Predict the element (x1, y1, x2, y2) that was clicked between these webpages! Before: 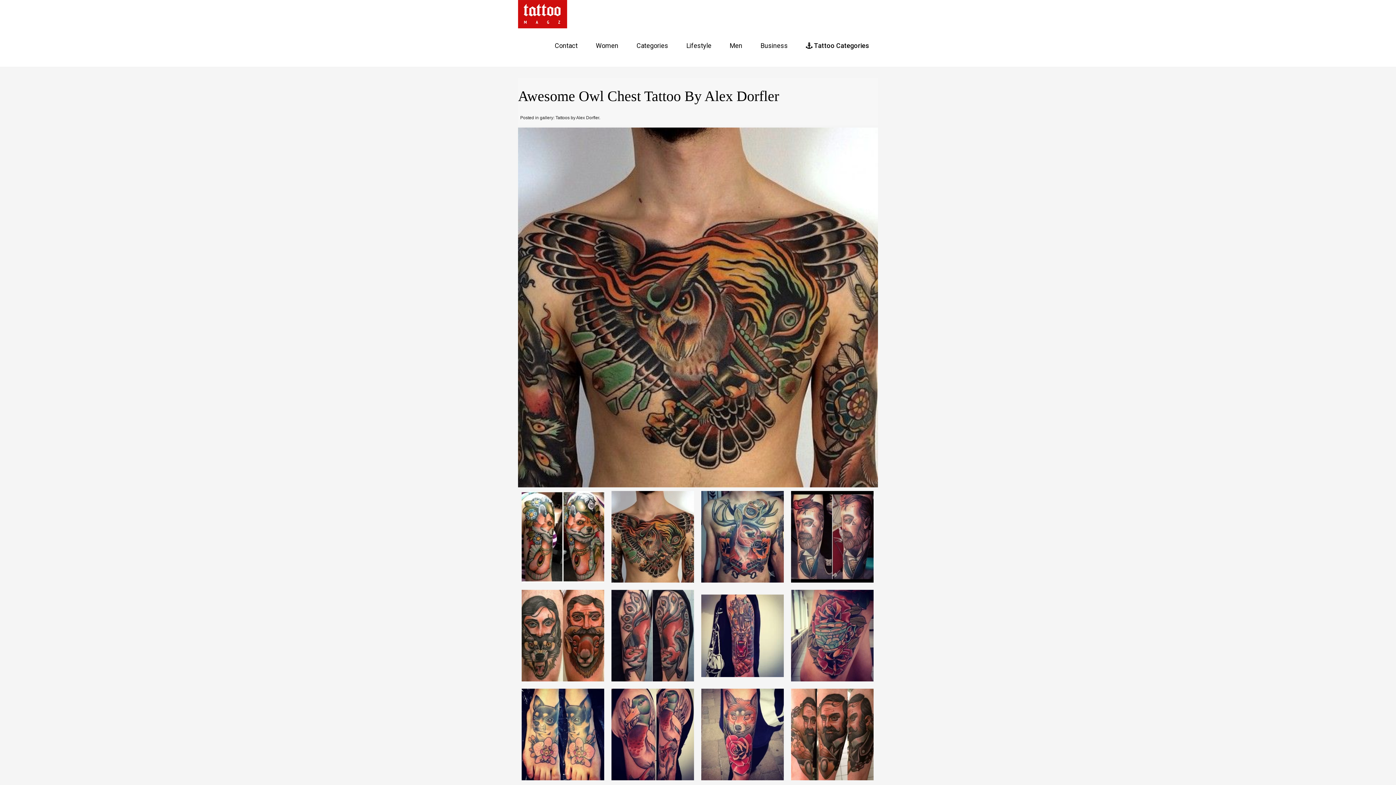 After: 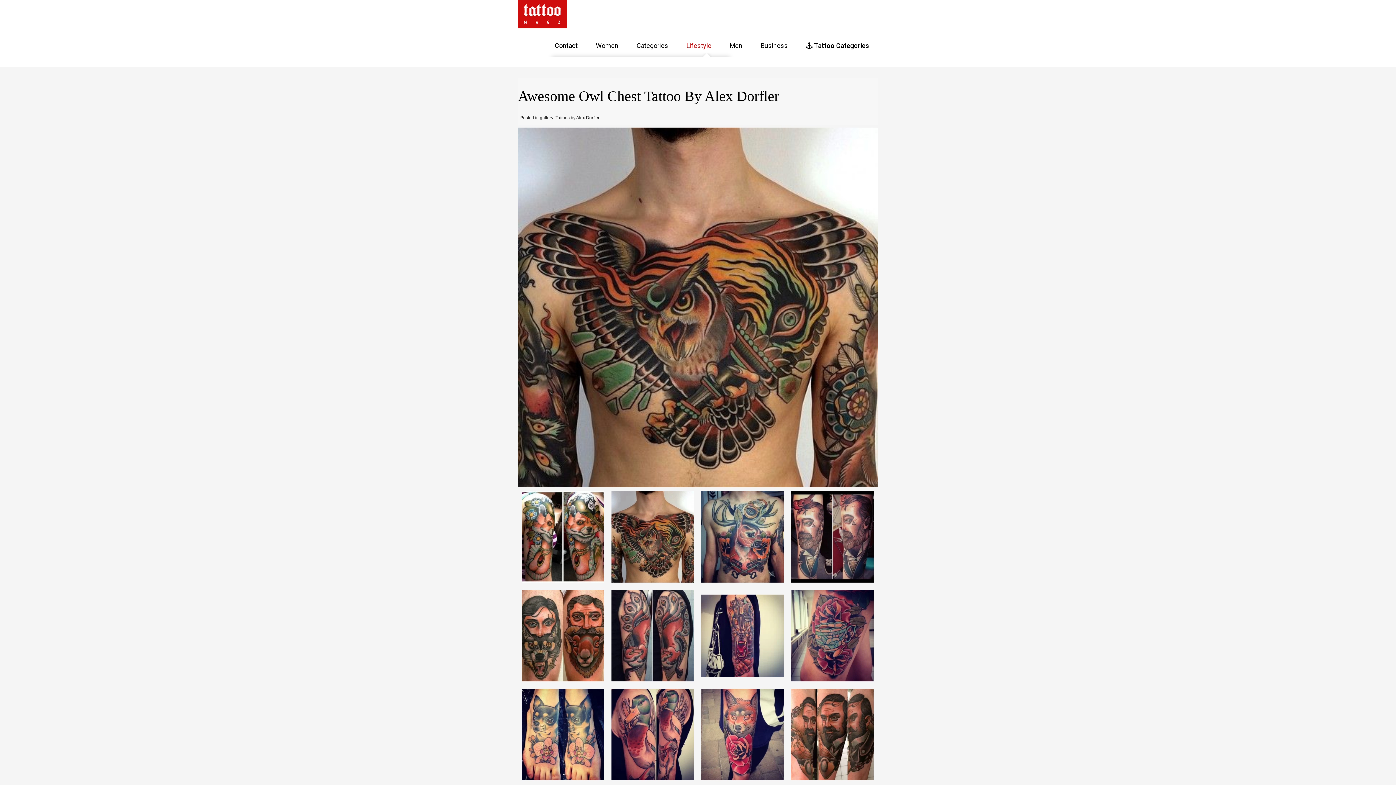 Action: bbox: (681, 38, 717, 56) label: Lifestyle